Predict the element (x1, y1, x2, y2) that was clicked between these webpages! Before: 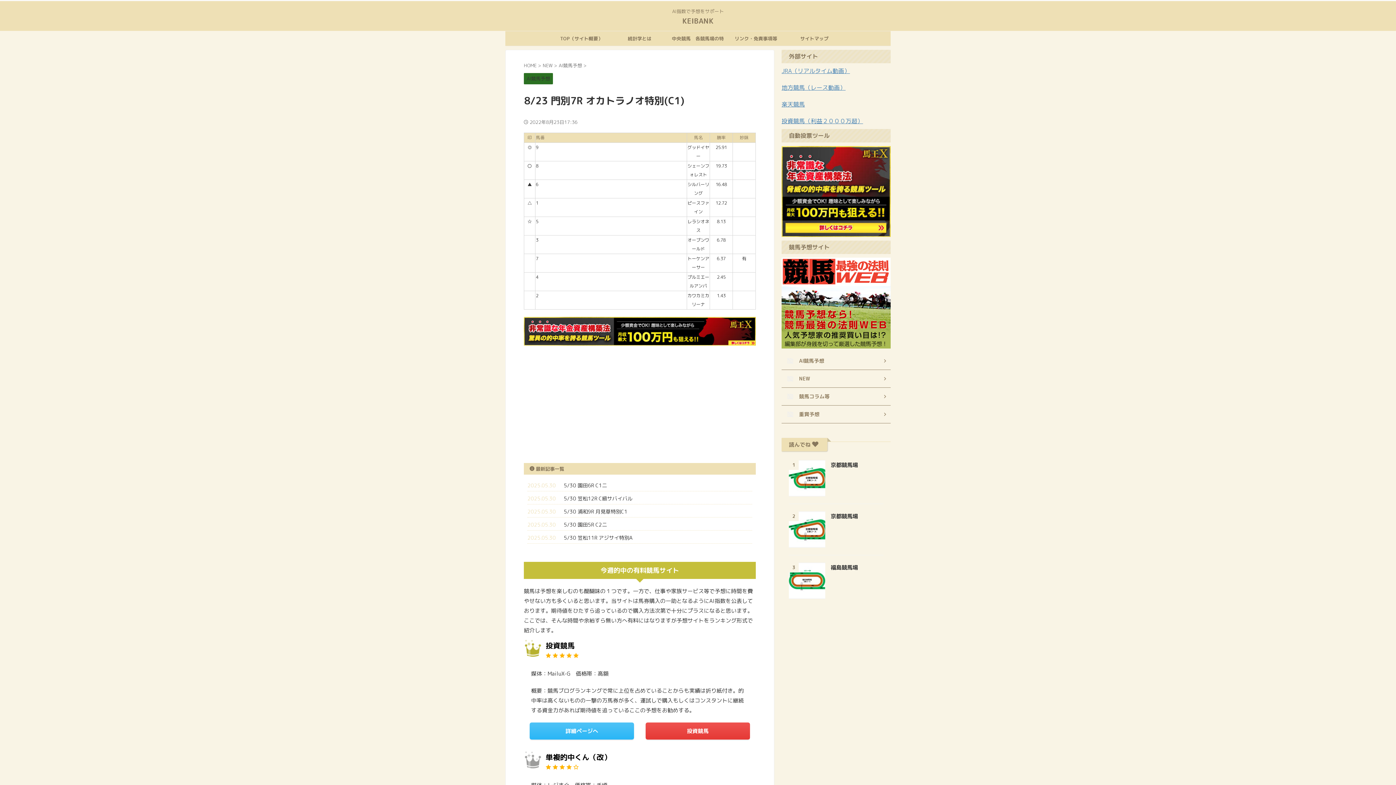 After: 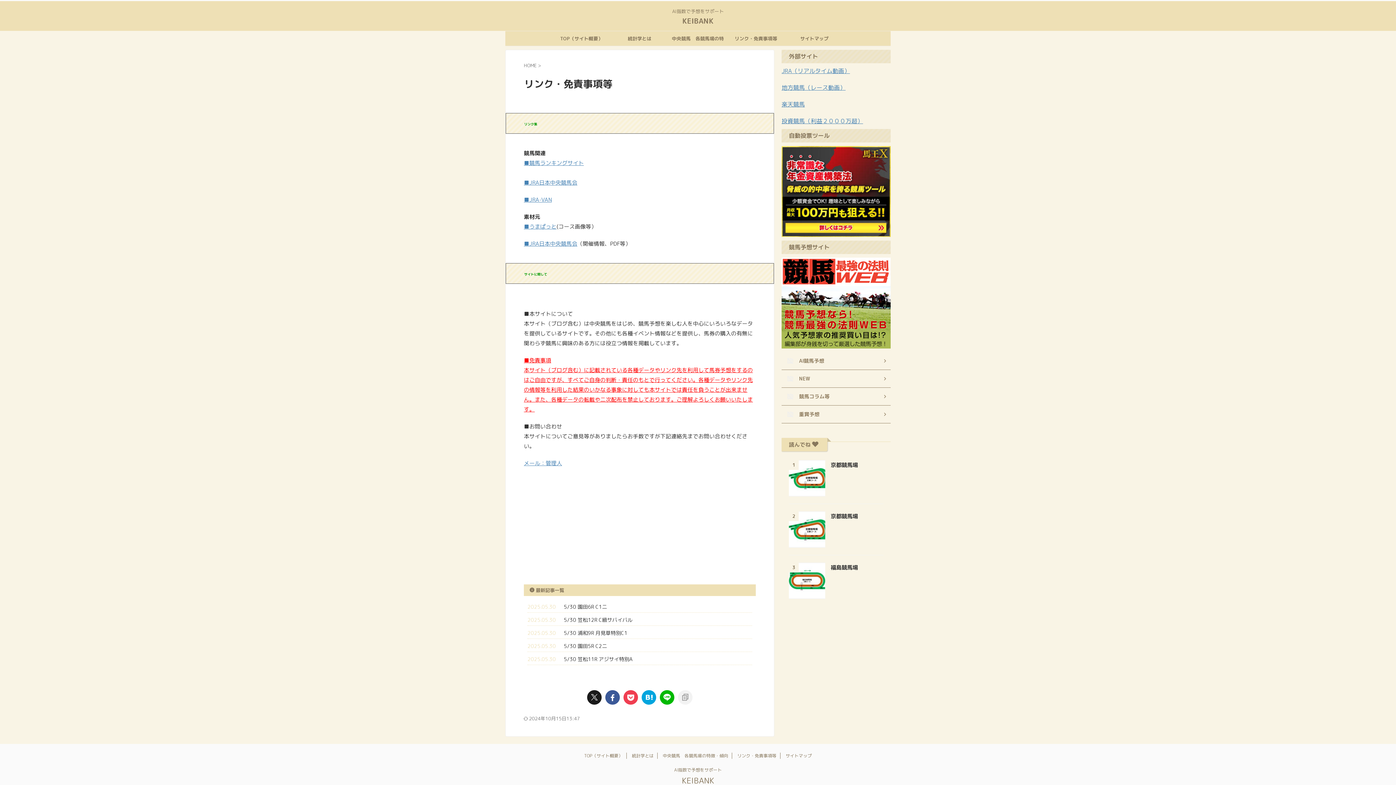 Action: bbox: (727, 31, 785, 45) label: リンク・免責事項等